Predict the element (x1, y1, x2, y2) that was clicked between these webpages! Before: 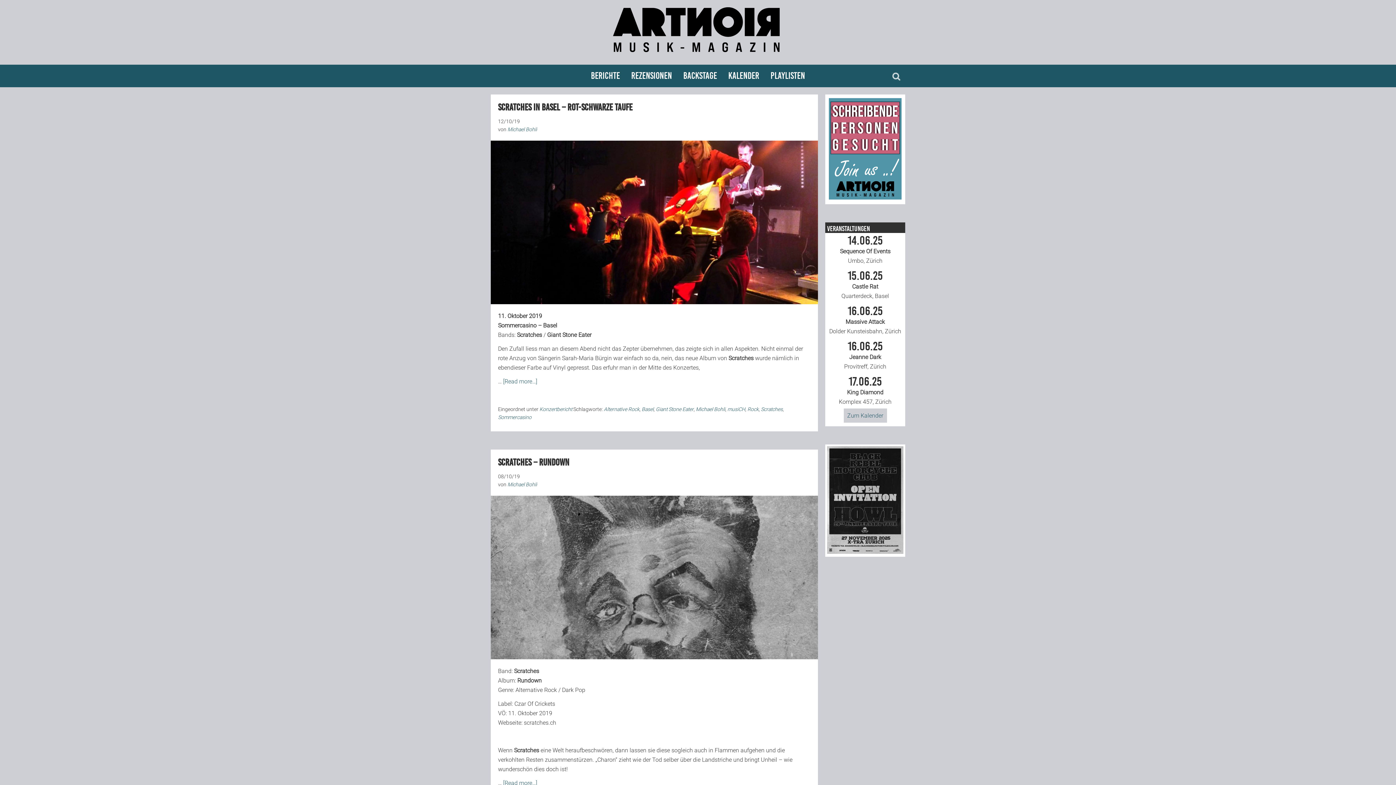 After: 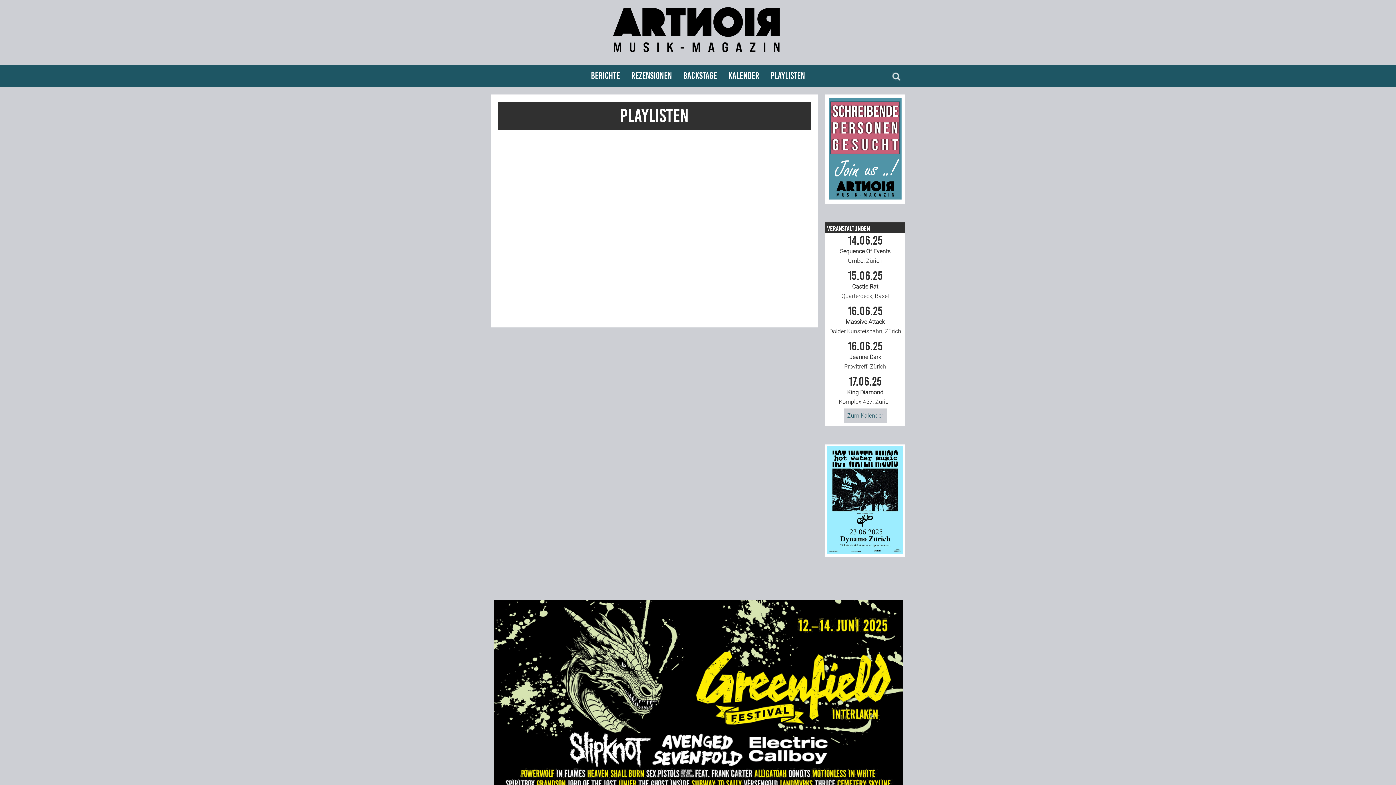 Action: label: Playlisten bbox: (765, 64, 810, 87)